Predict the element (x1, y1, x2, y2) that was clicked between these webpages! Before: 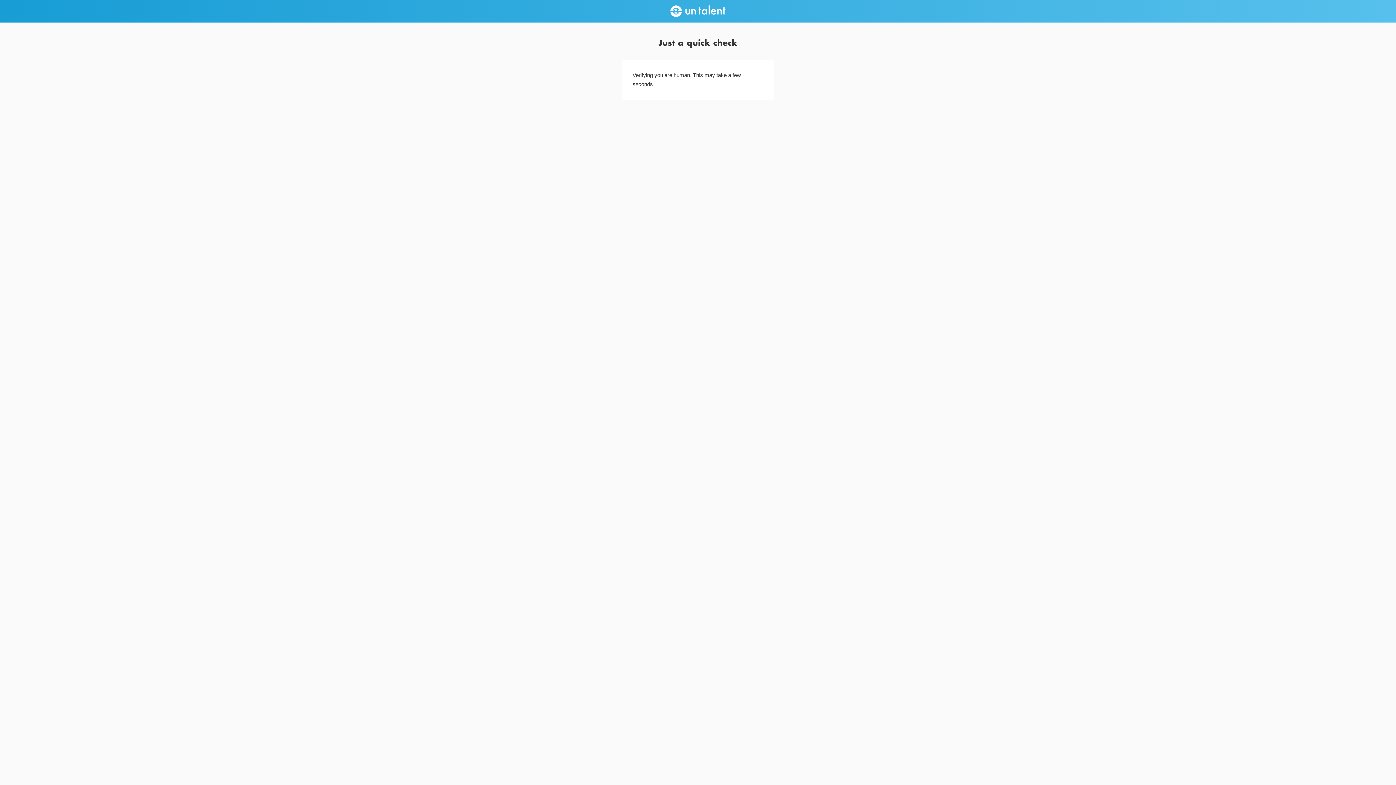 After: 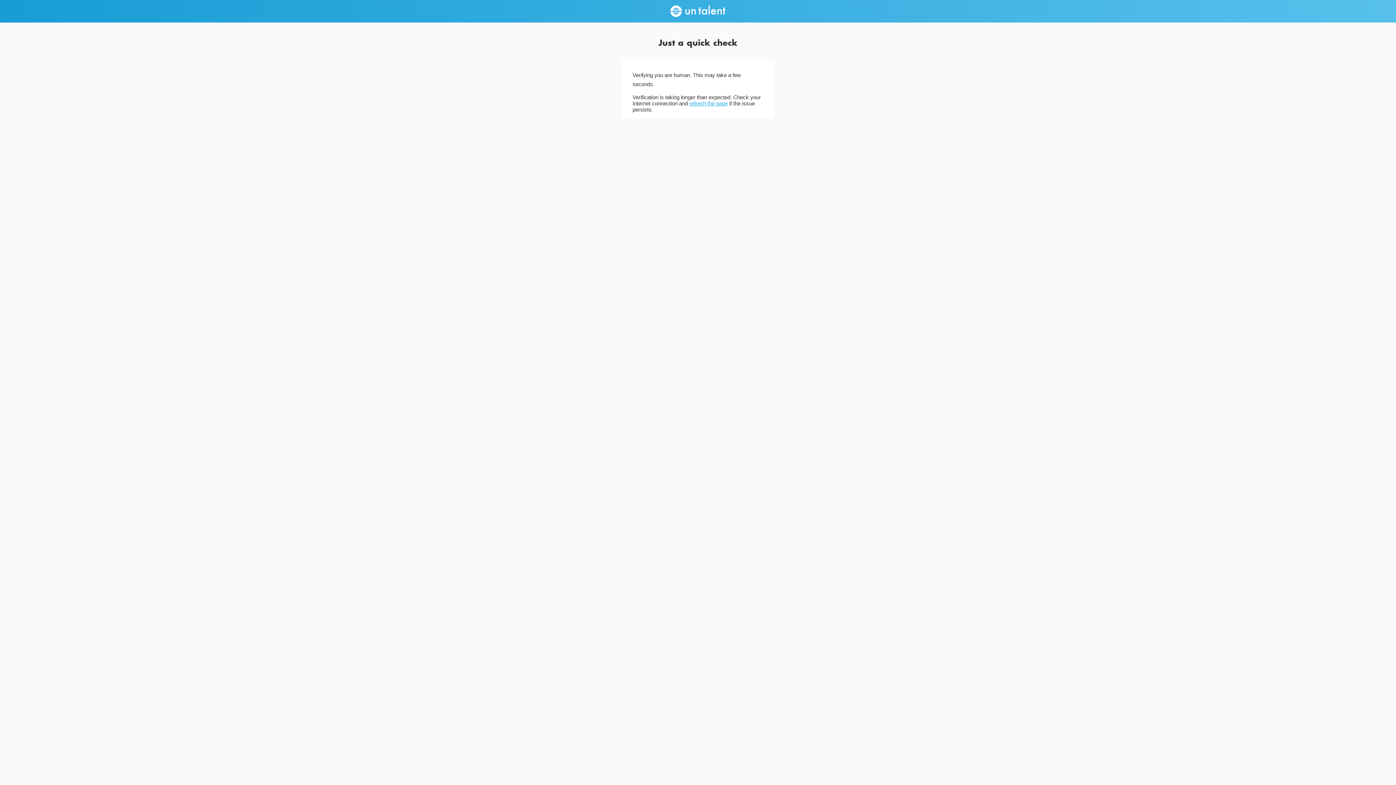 Action: bbox: (0, 5, 1396, 17)